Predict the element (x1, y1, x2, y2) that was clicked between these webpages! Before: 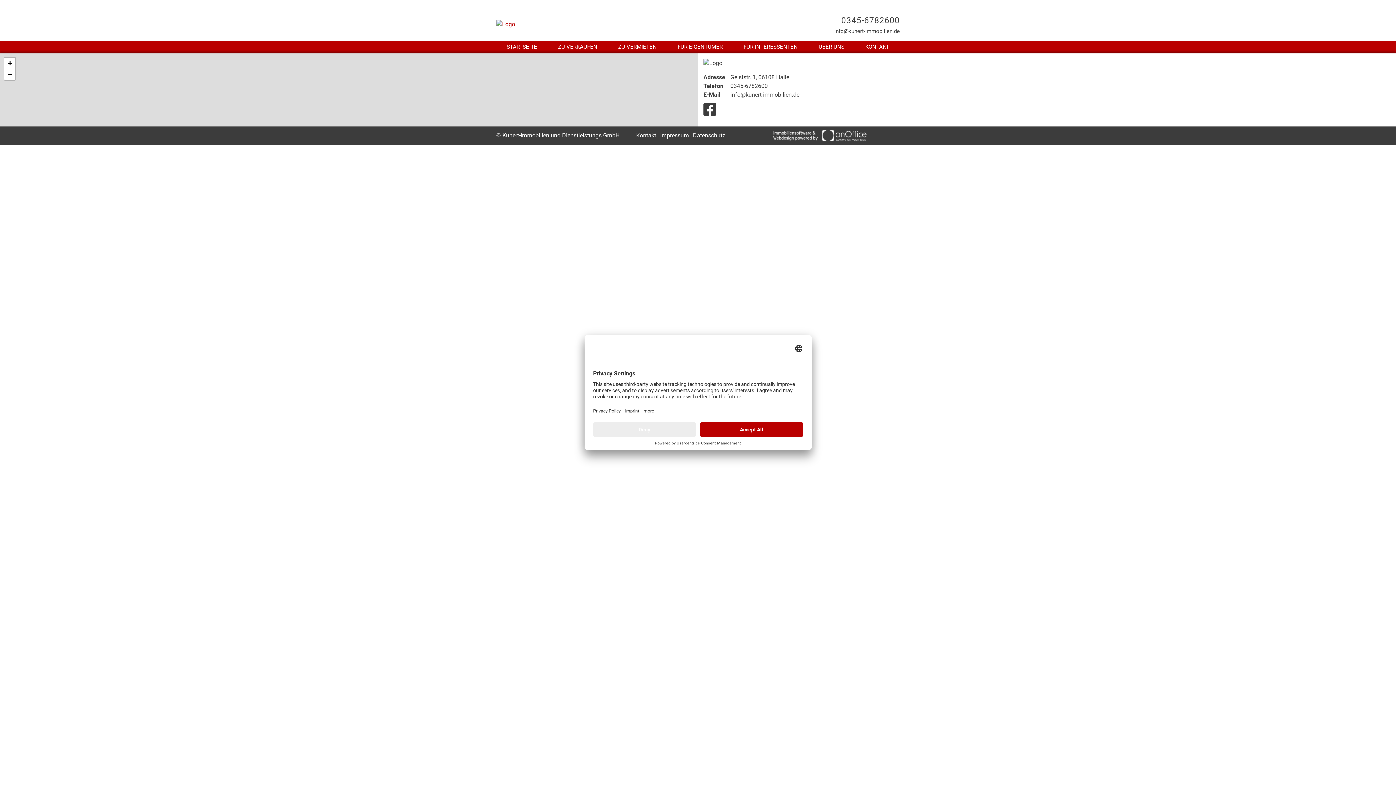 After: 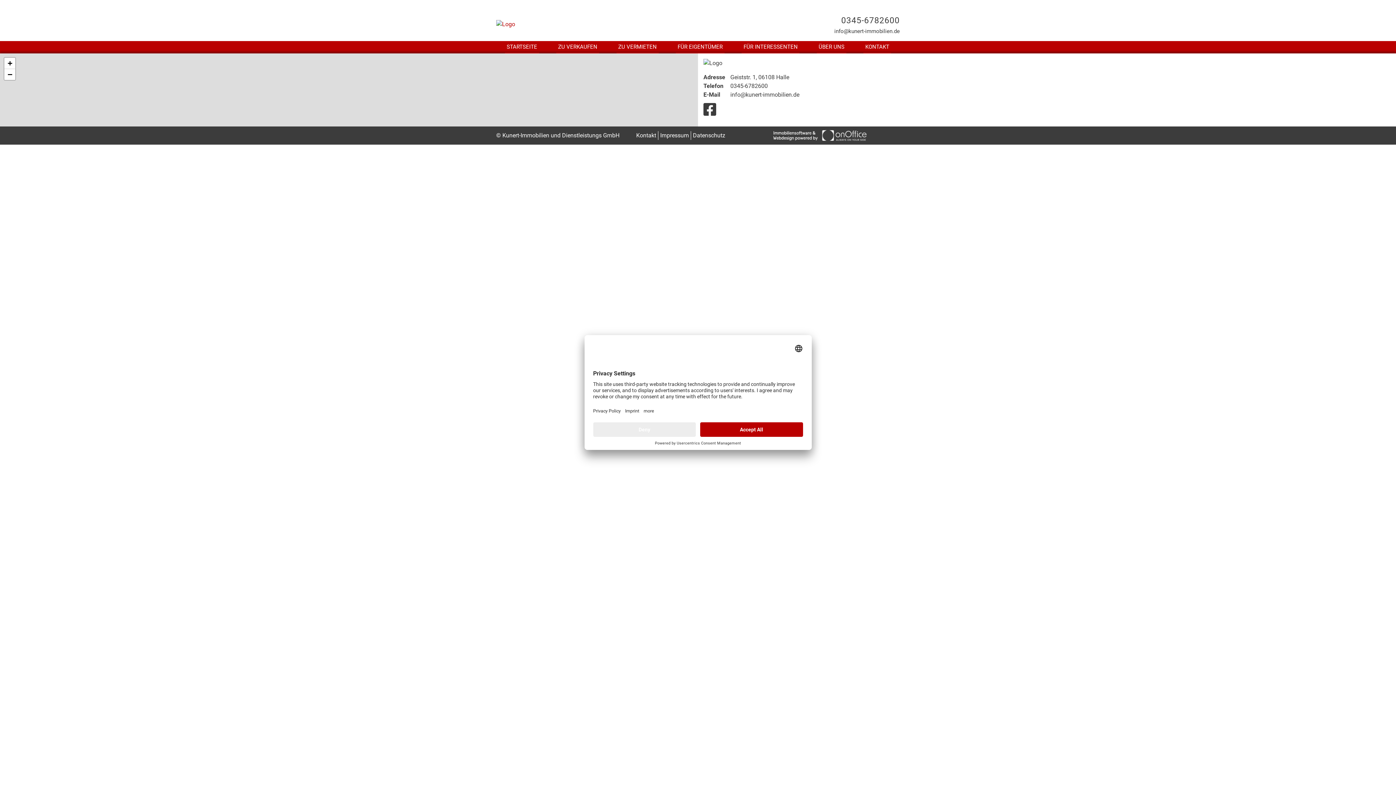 Action: bbox: (703, 82, 768, 89) label: Telefon 0345-6782600